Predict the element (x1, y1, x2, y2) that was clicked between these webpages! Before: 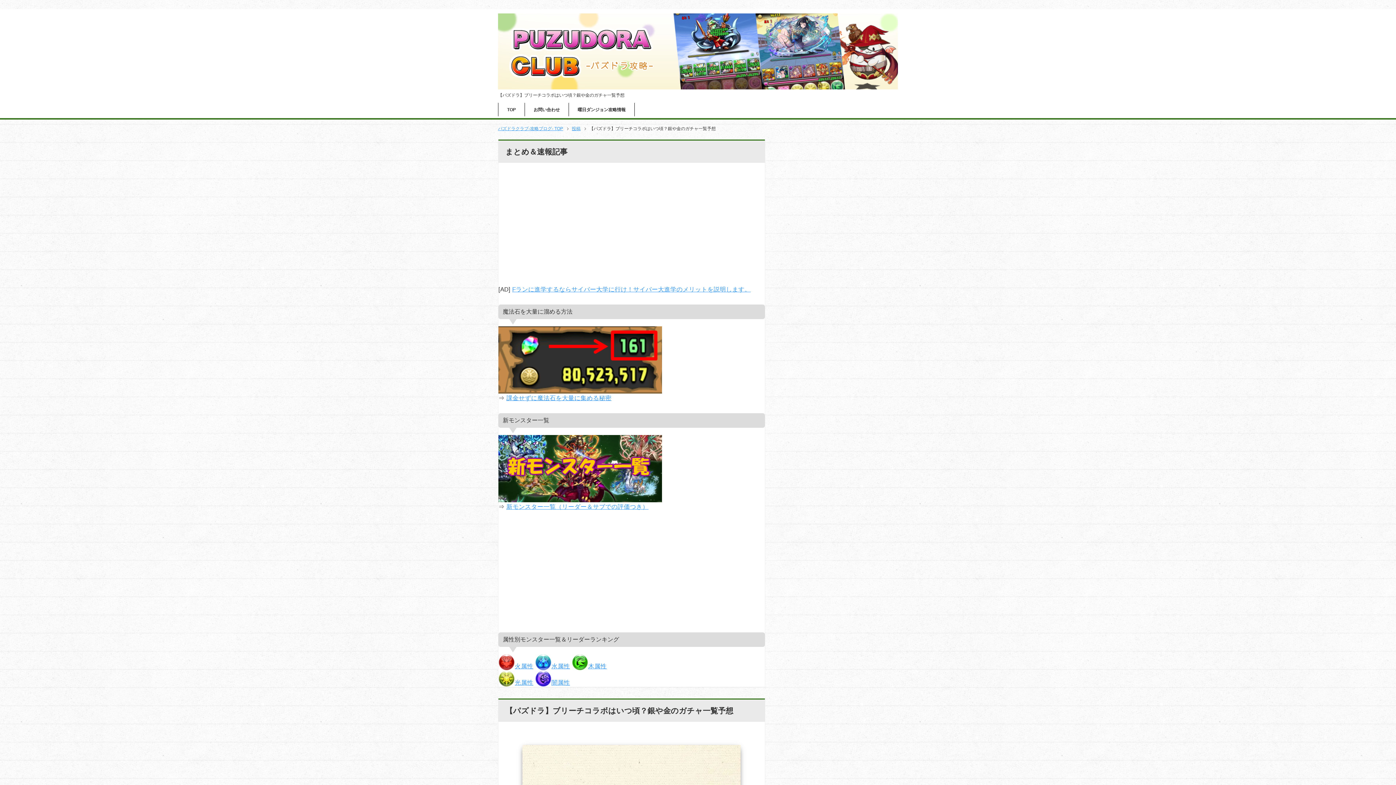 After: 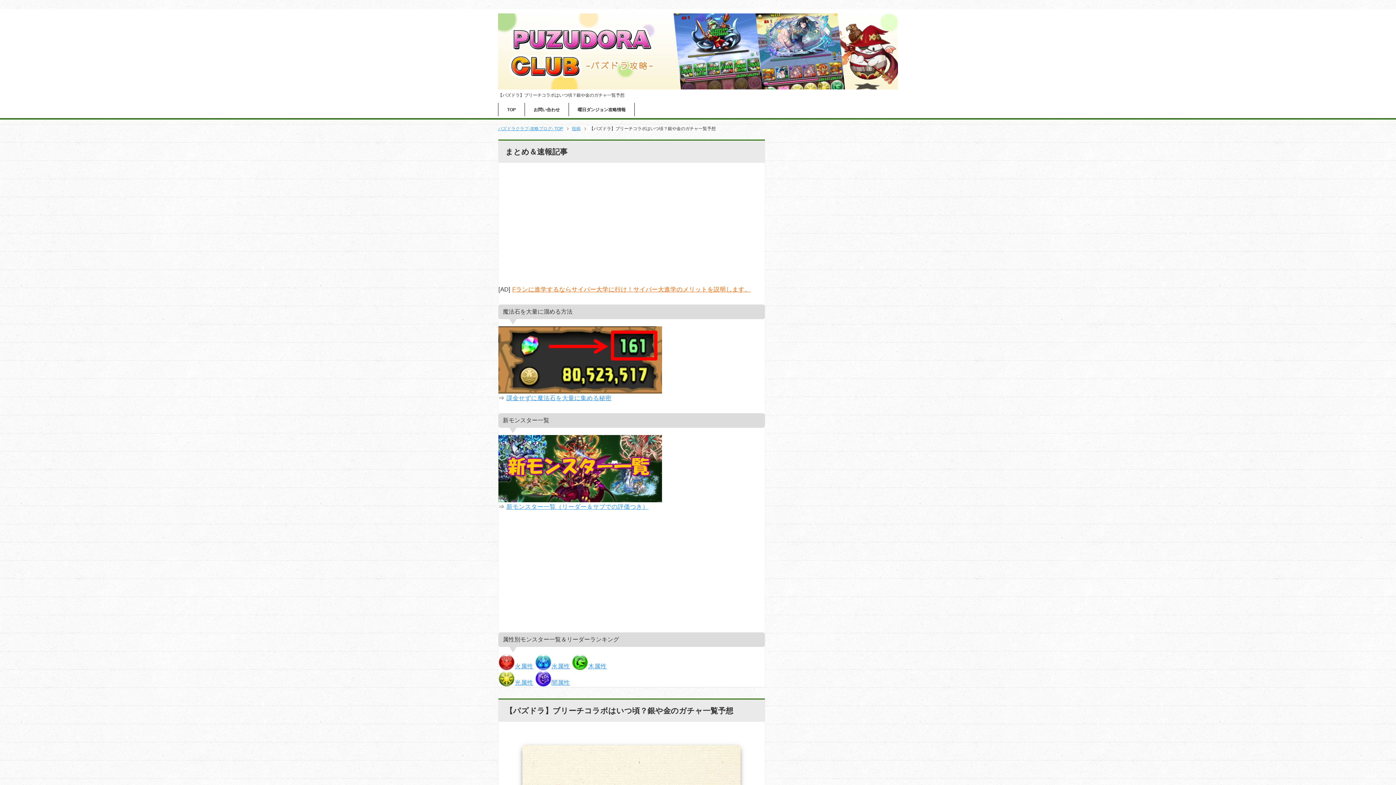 Action: bbox: (512, 286, 750, 292) label: Fランに進学するならサイバー大学に行け！サイバー大進学のメリットを説明します。